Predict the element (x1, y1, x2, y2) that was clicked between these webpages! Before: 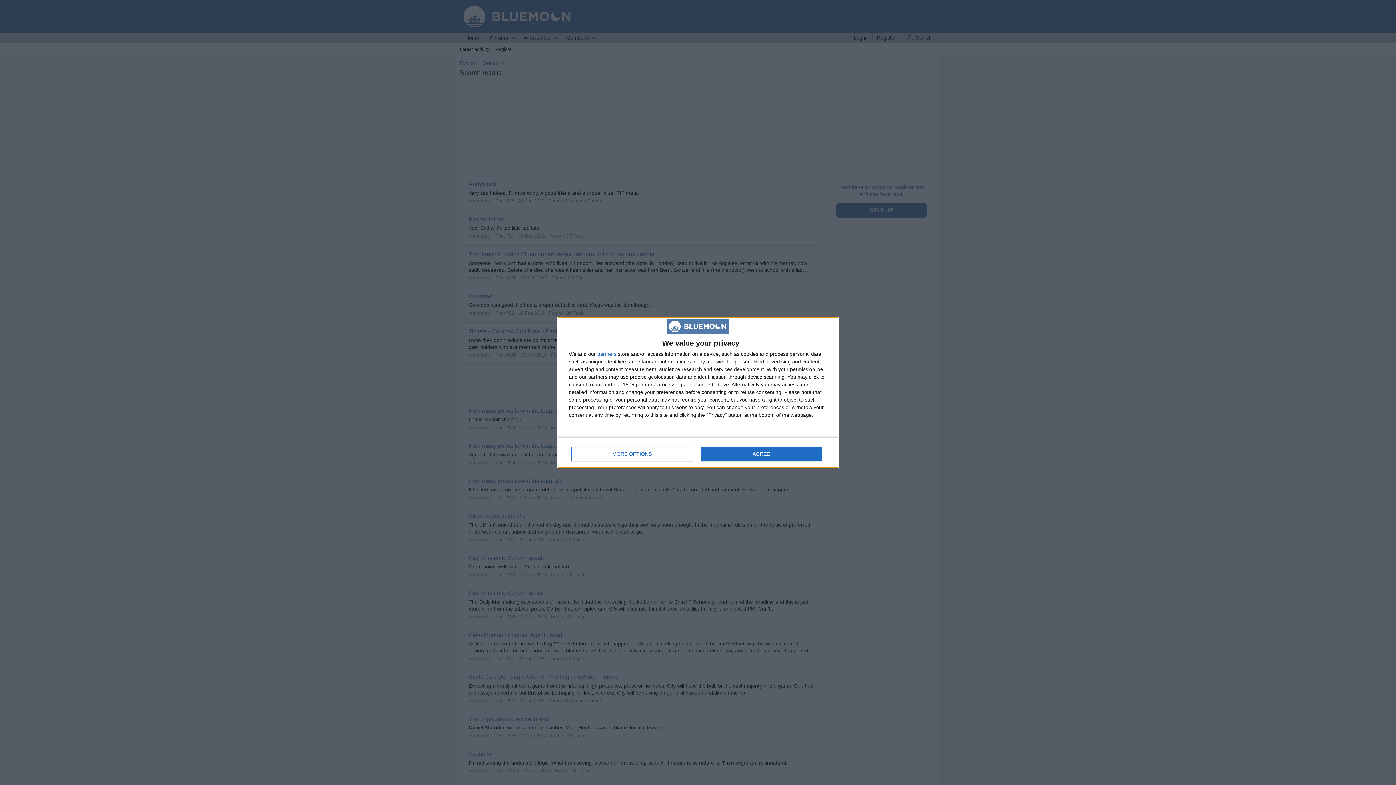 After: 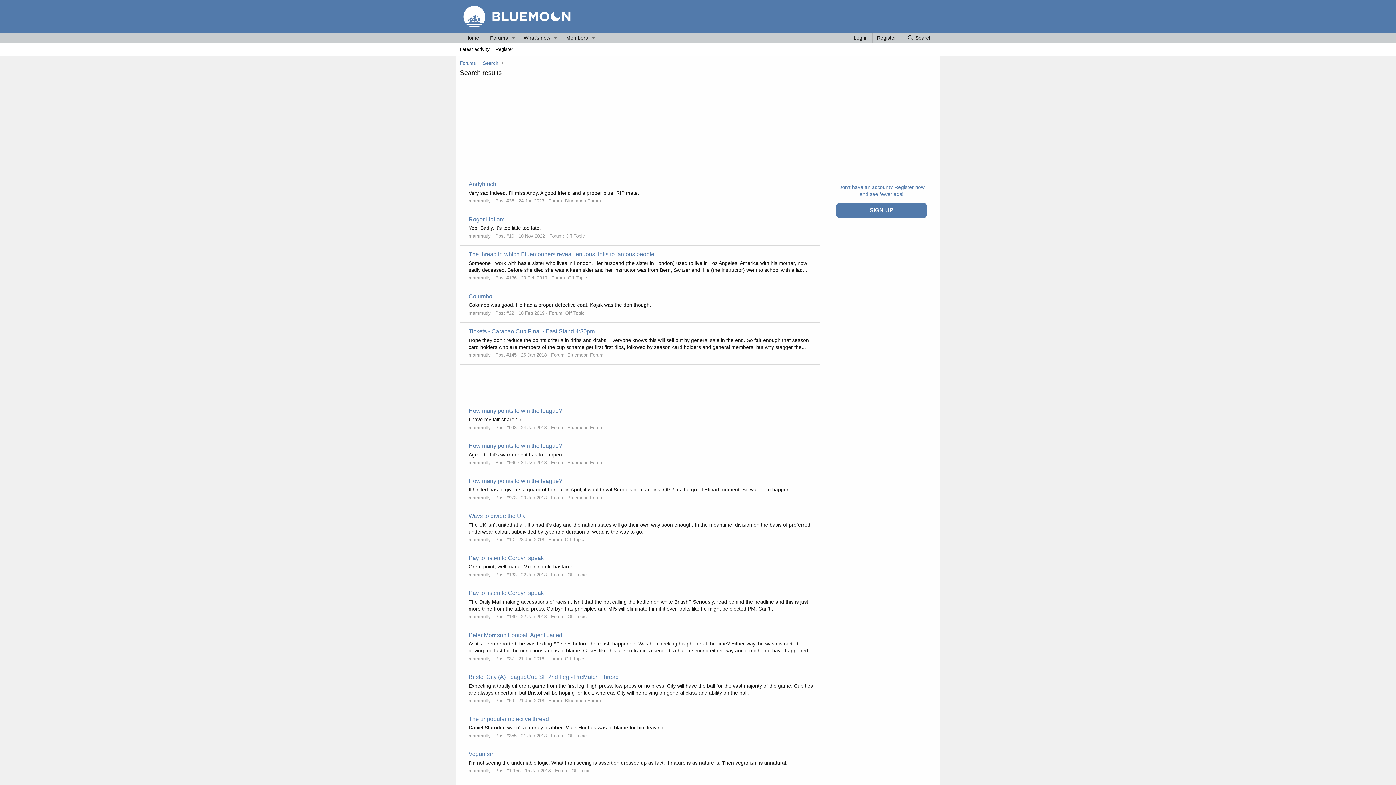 Action: label: AGREE bbox: (700, 446, 821, 461)